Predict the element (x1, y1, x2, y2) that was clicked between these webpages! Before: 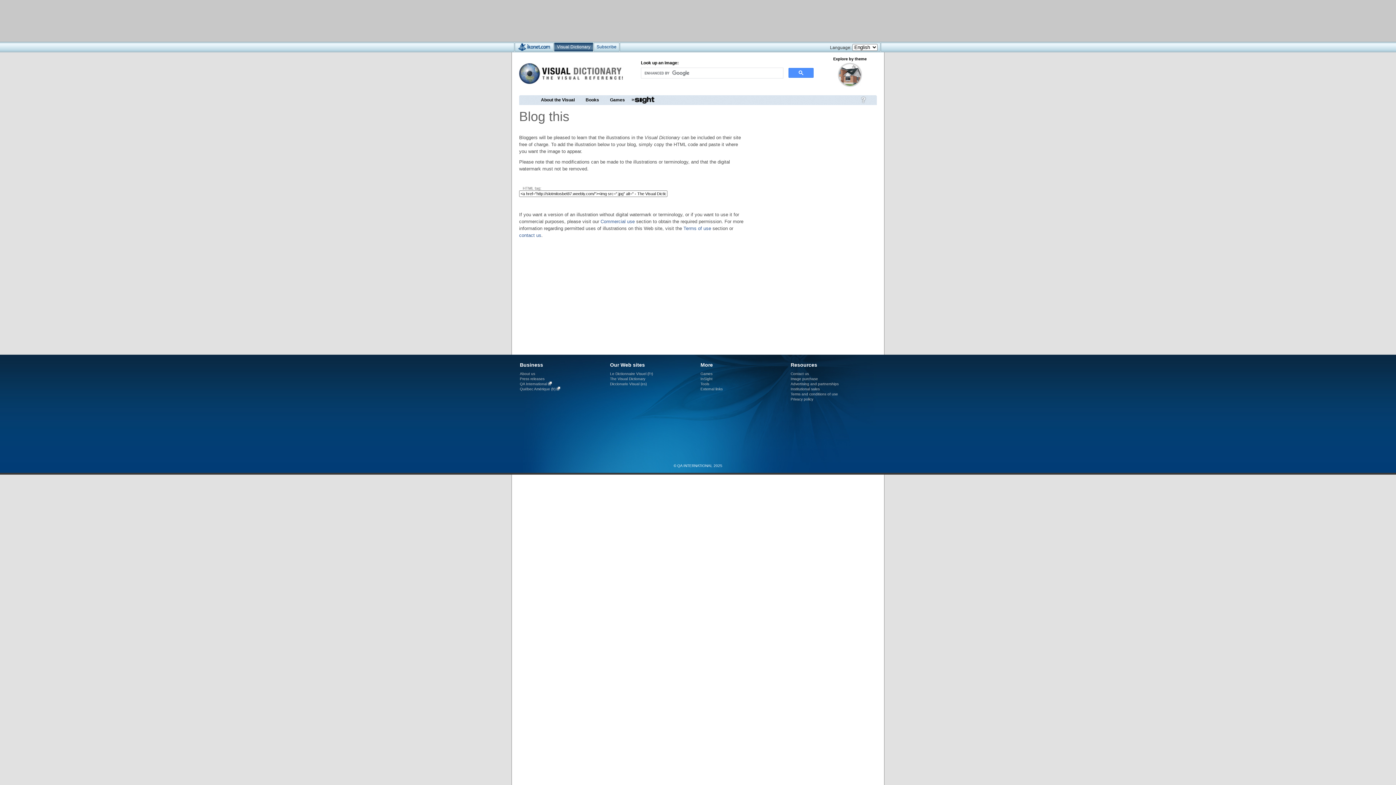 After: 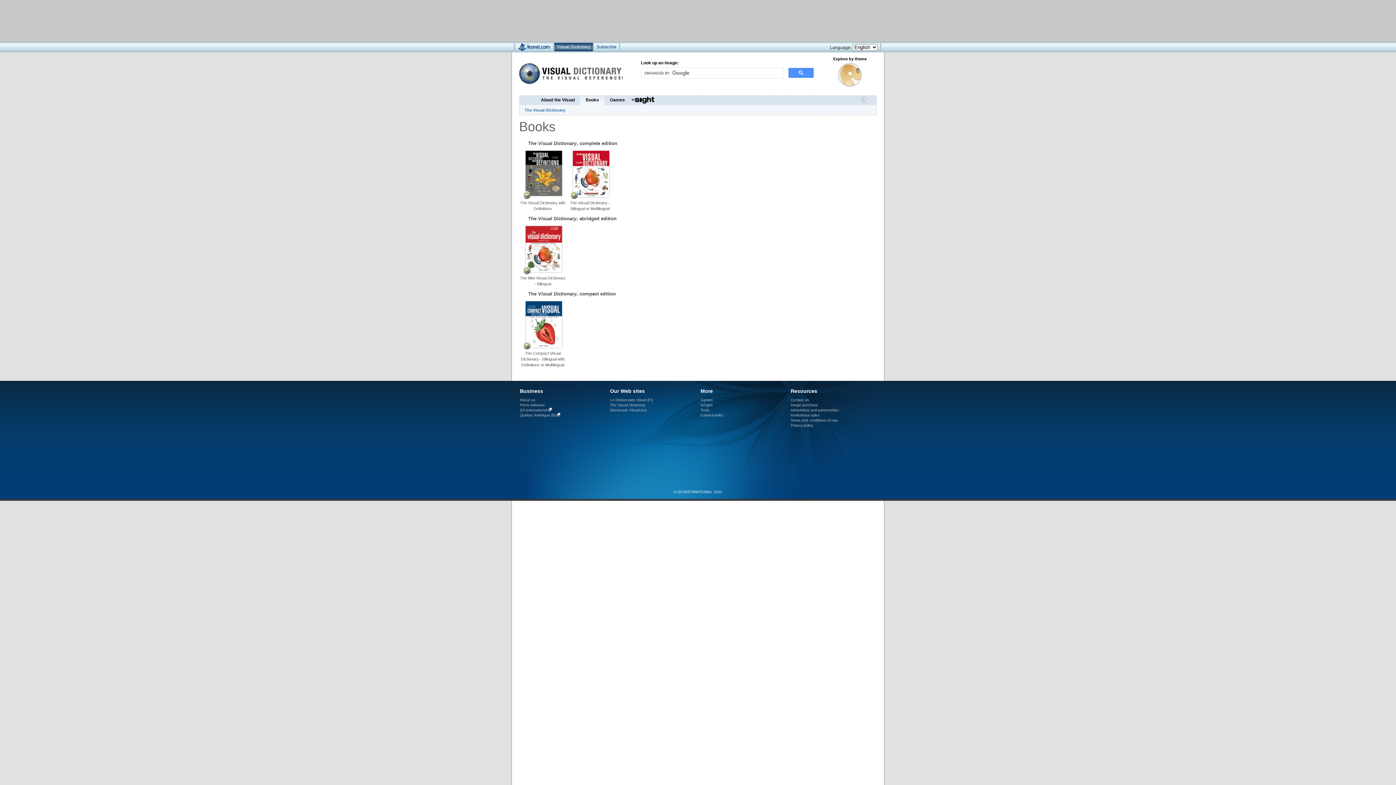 Action: label: Books bbox: (580, 95, 604, 104)